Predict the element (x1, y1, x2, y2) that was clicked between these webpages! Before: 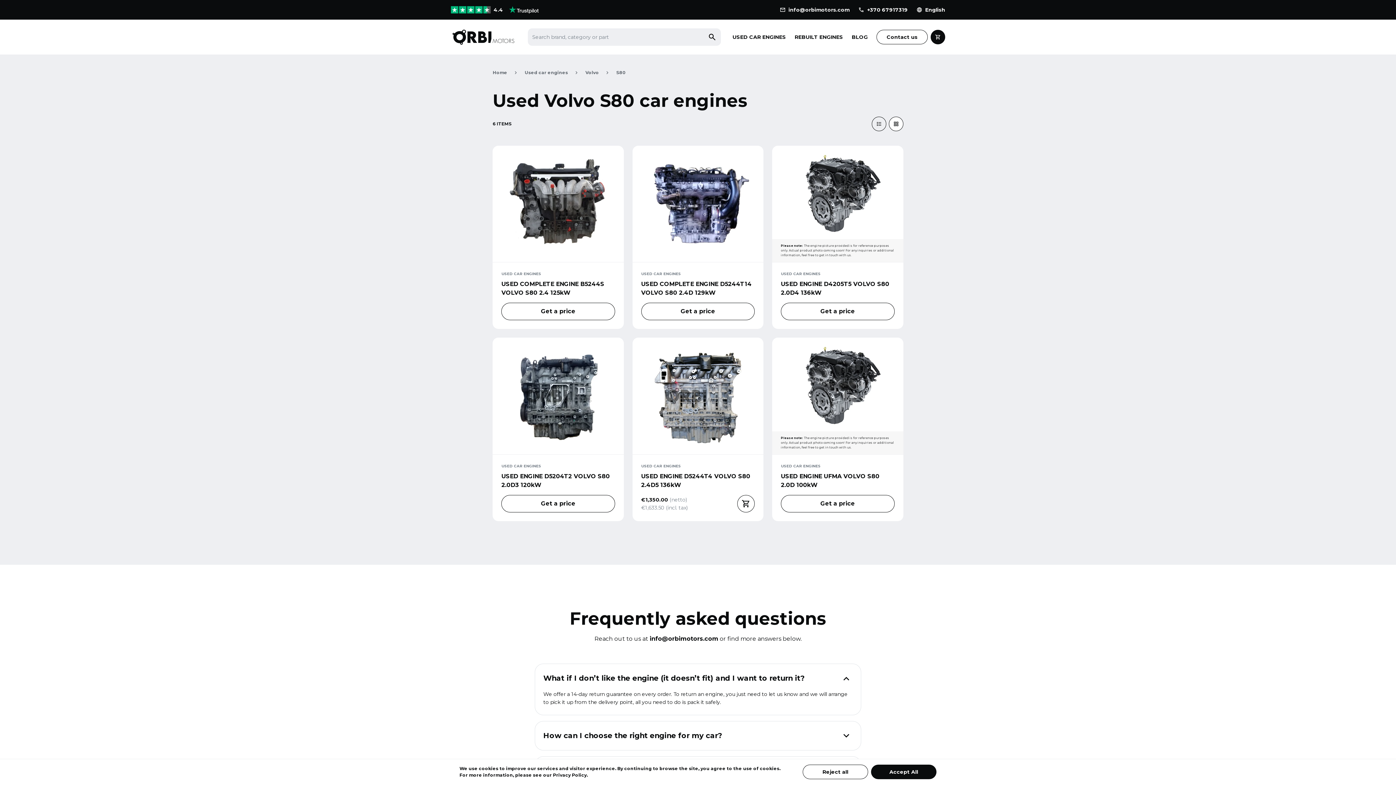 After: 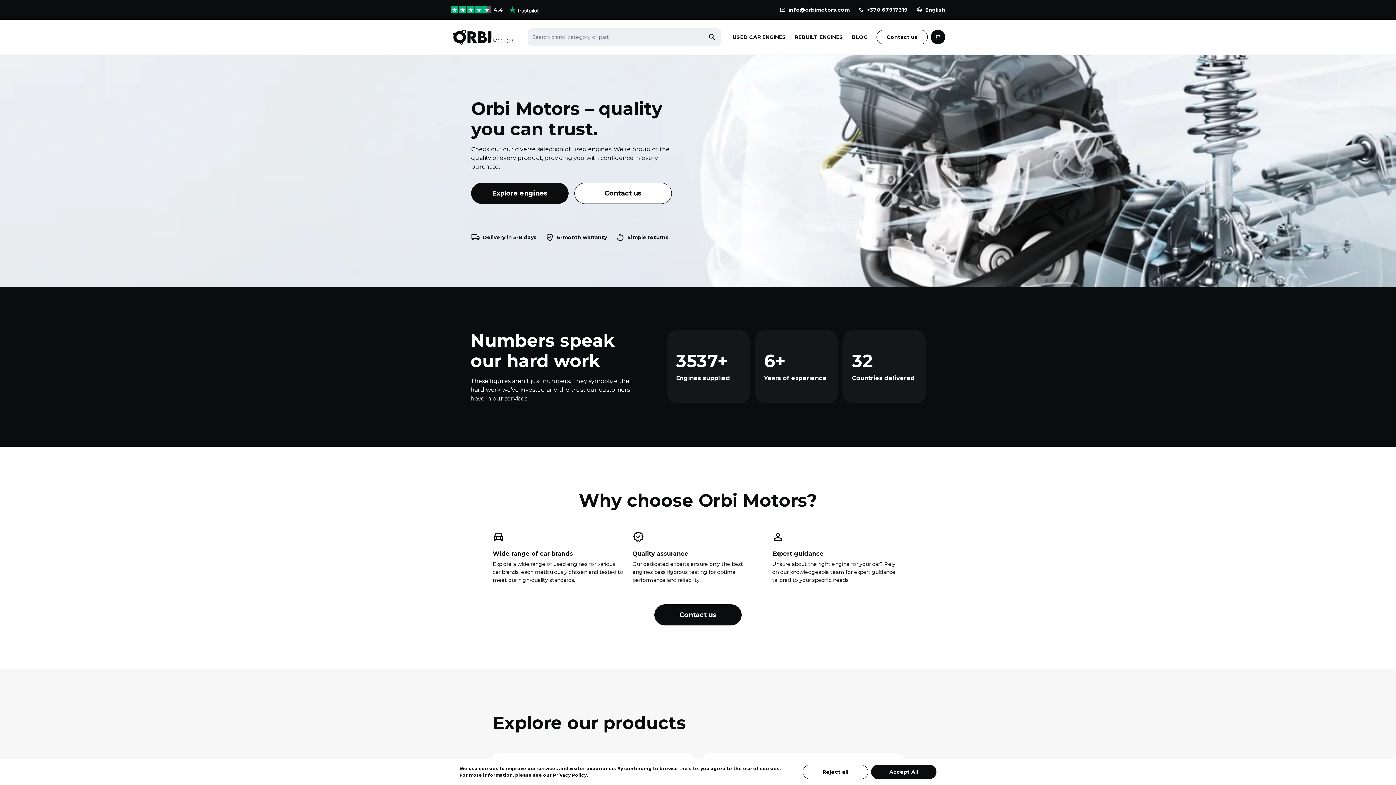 Action: bbox: (450, 28, 516, 45)